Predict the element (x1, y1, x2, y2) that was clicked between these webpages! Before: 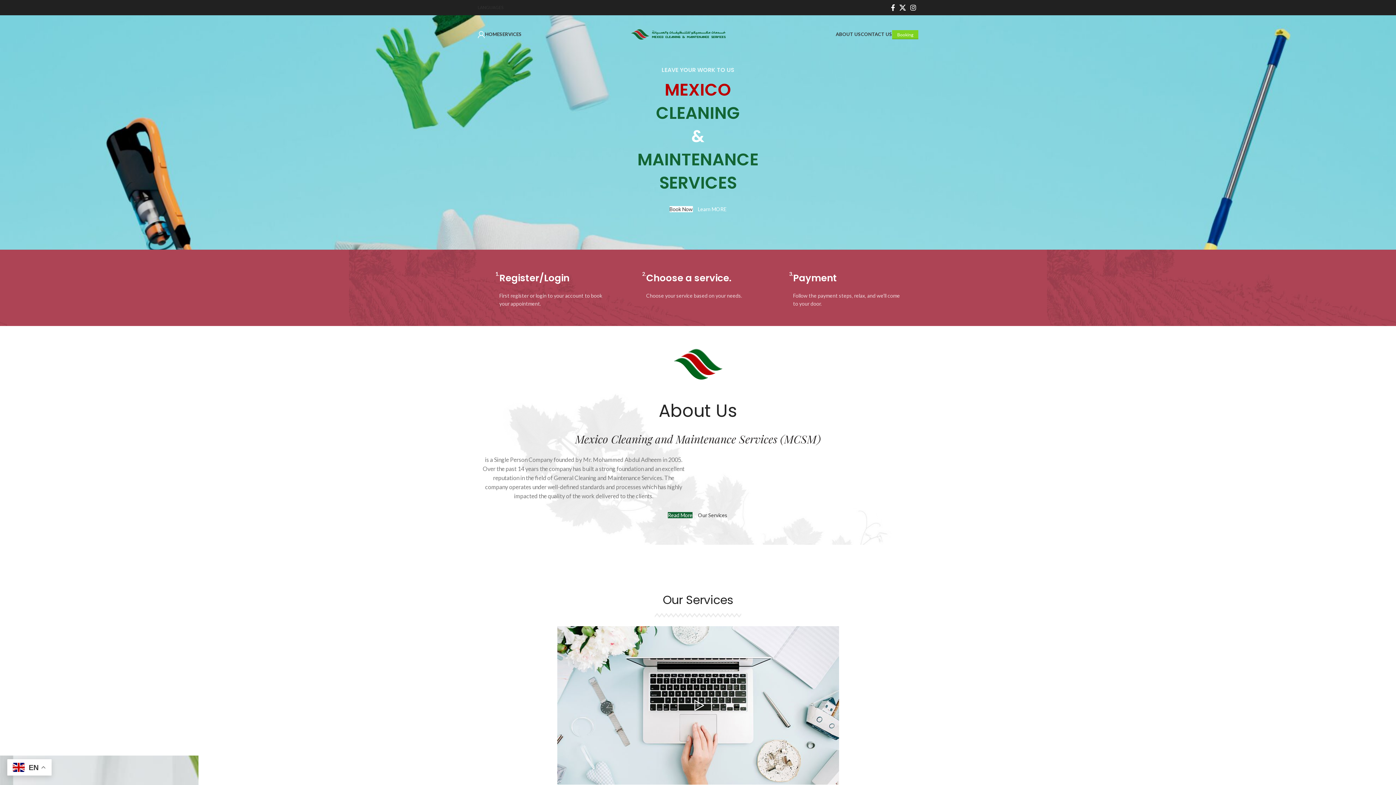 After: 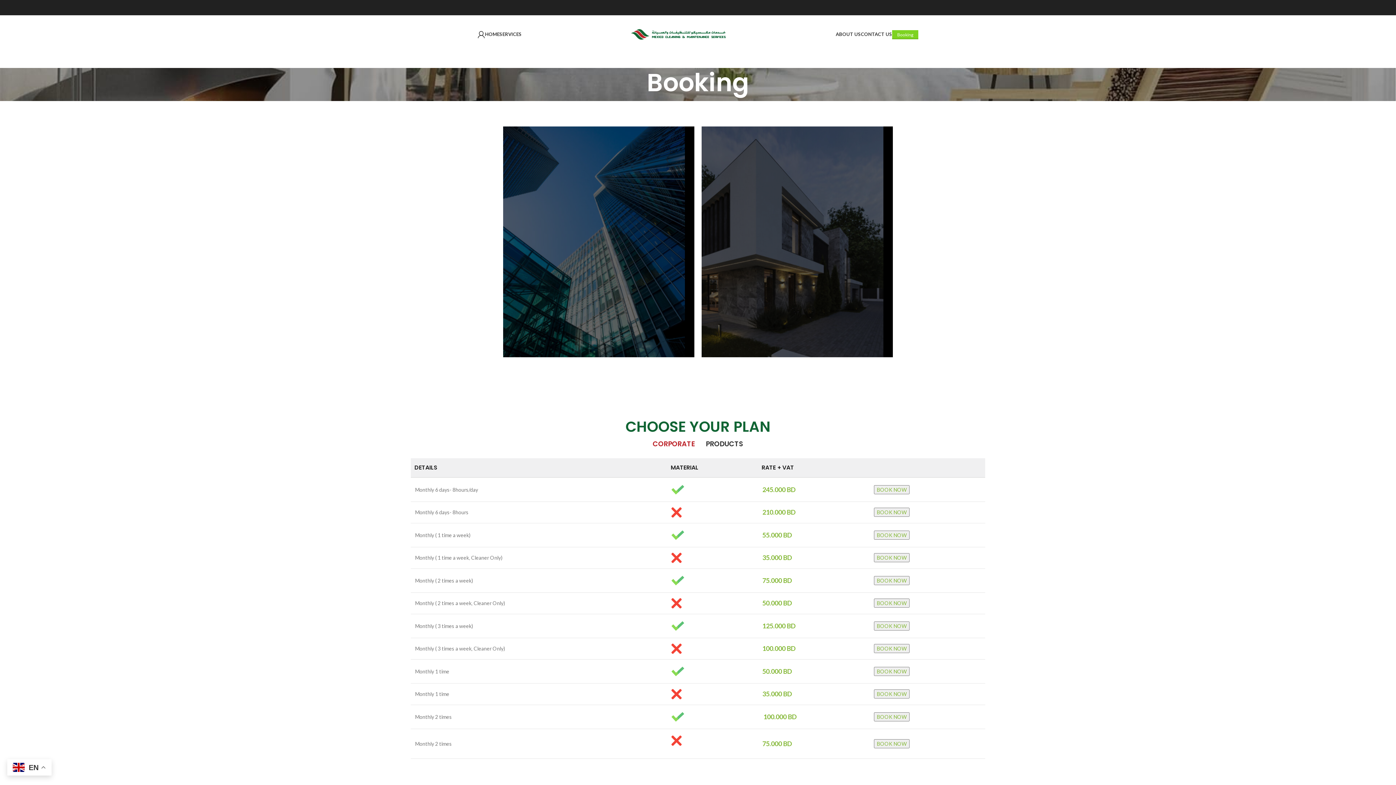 Action: bbox: (892, 30, 918, 39) label: Booking